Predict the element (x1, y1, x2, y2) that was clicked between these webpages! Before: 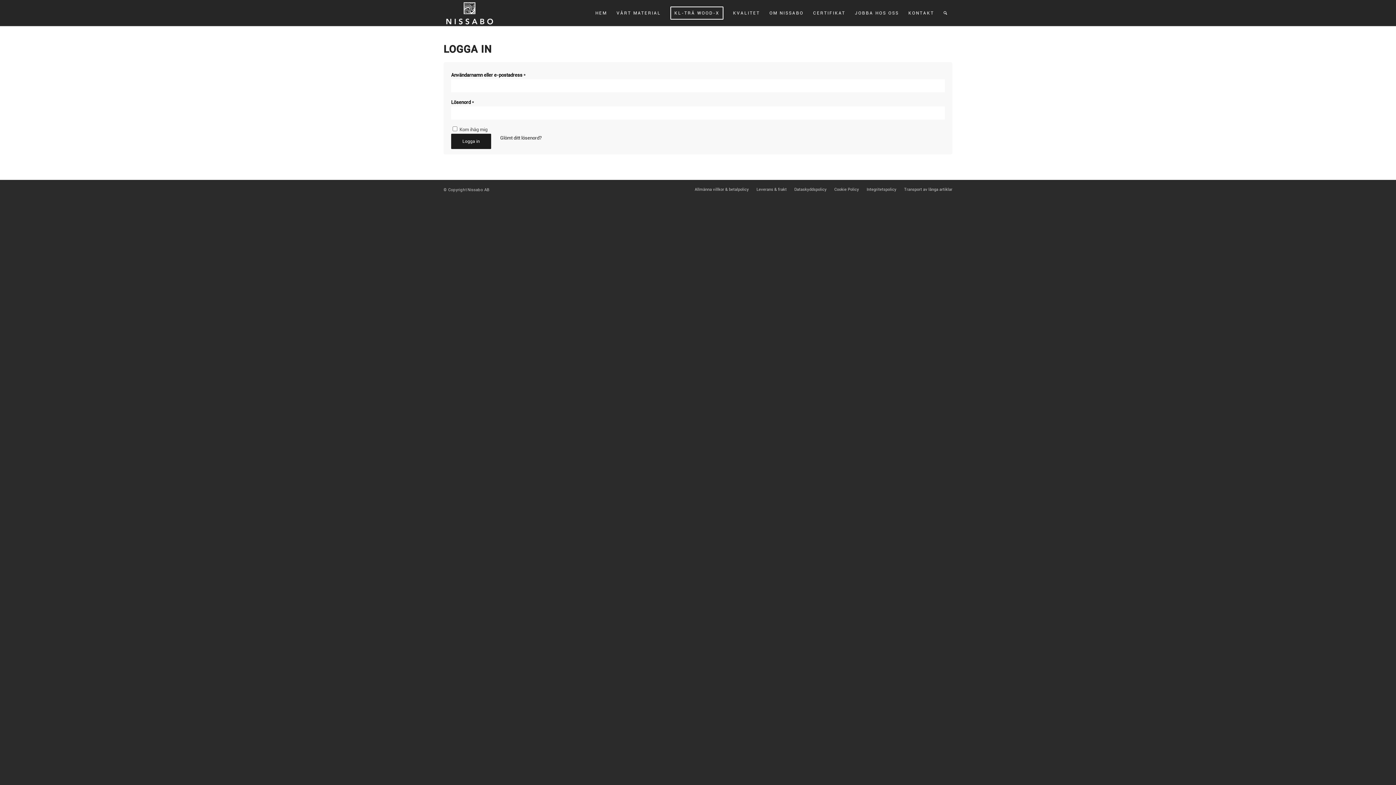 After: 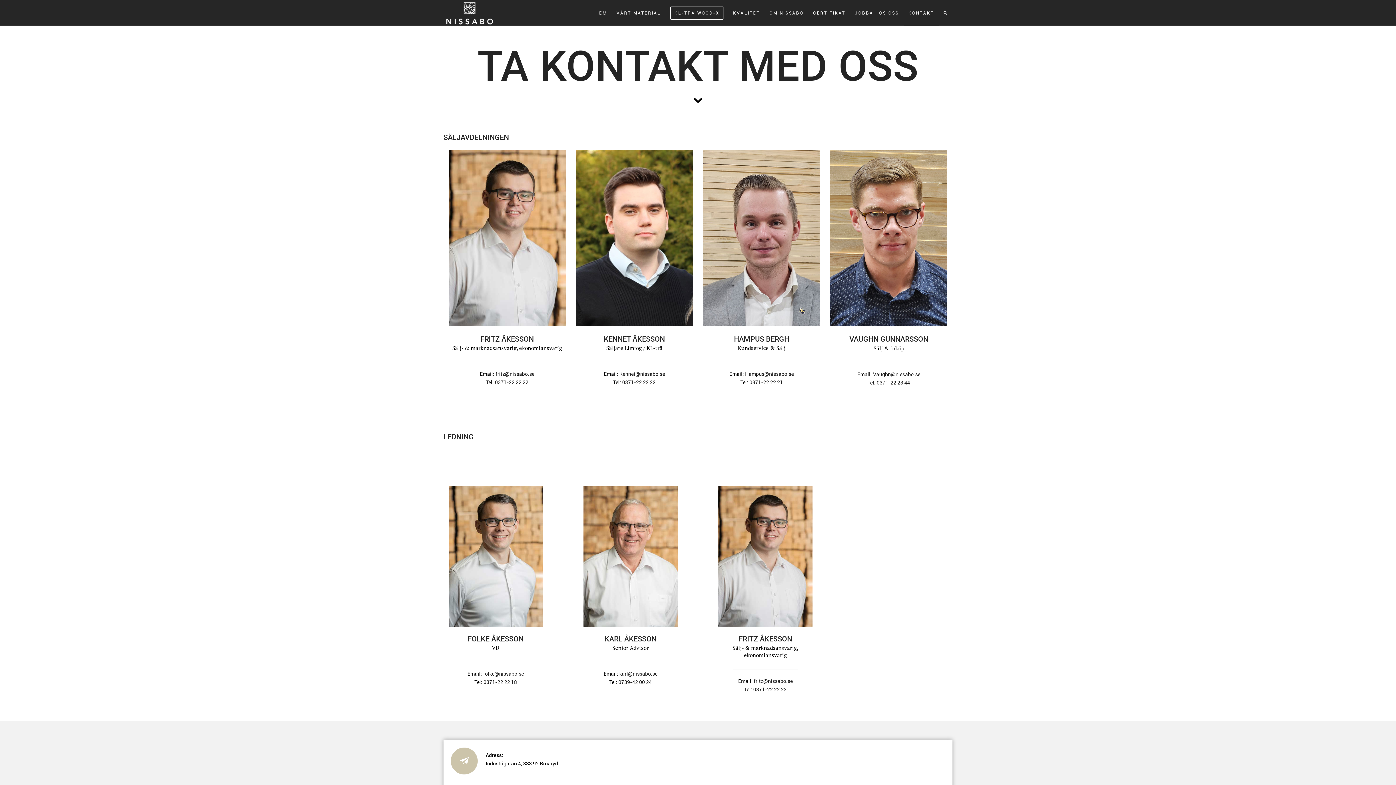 Action: bbox: (903, 0, 939, 25) label: KONTAKT